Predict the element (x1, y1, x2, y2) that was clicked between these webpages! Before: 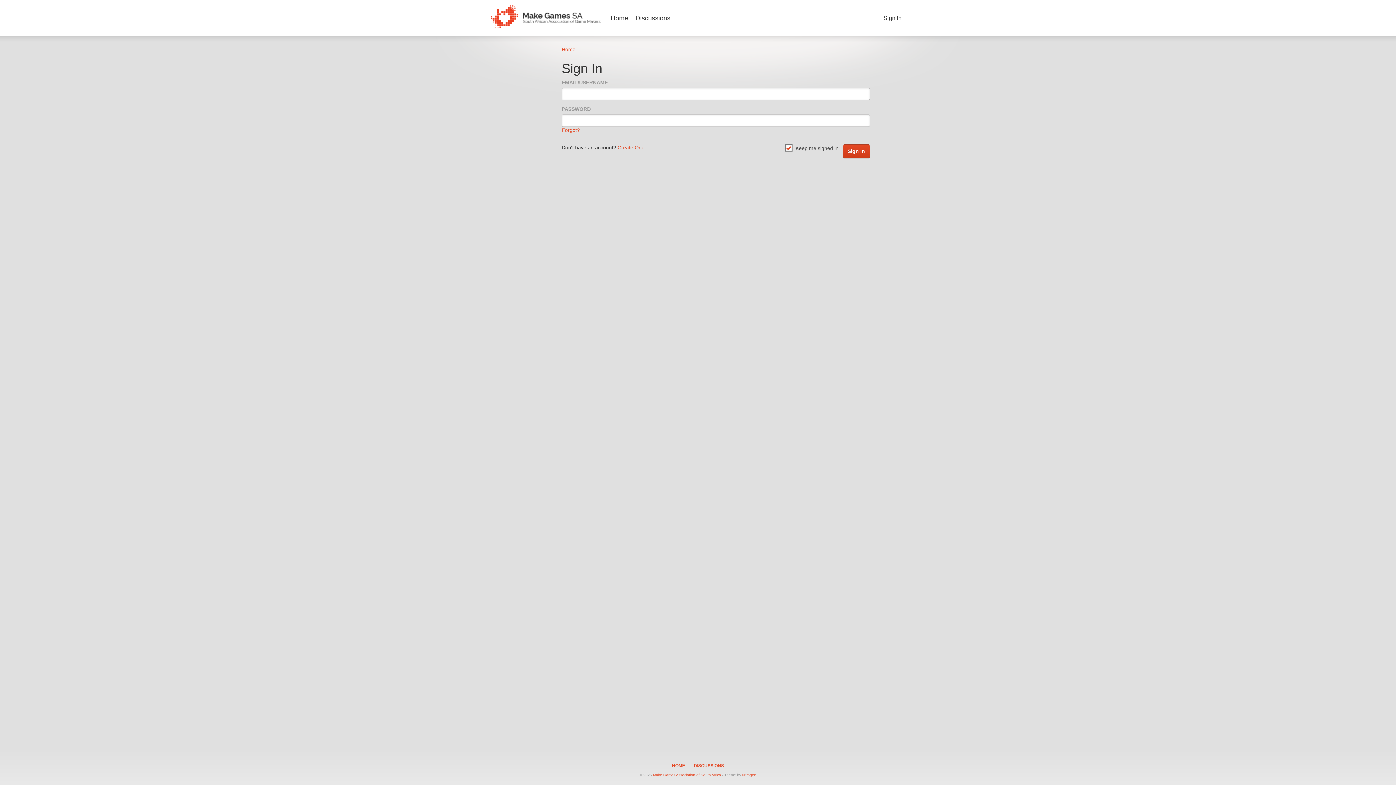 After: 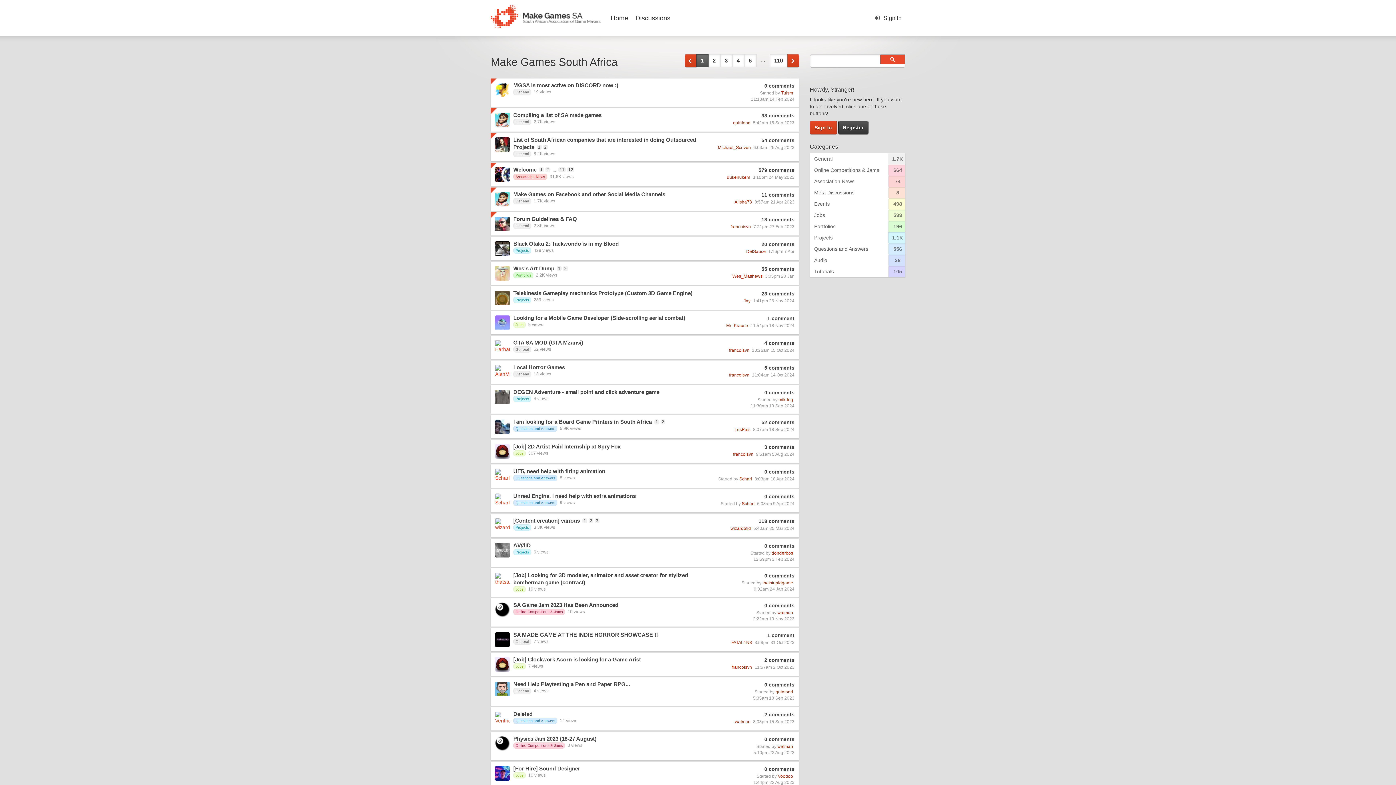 Action: bbox: (561, 46, 575, 52) label: Home